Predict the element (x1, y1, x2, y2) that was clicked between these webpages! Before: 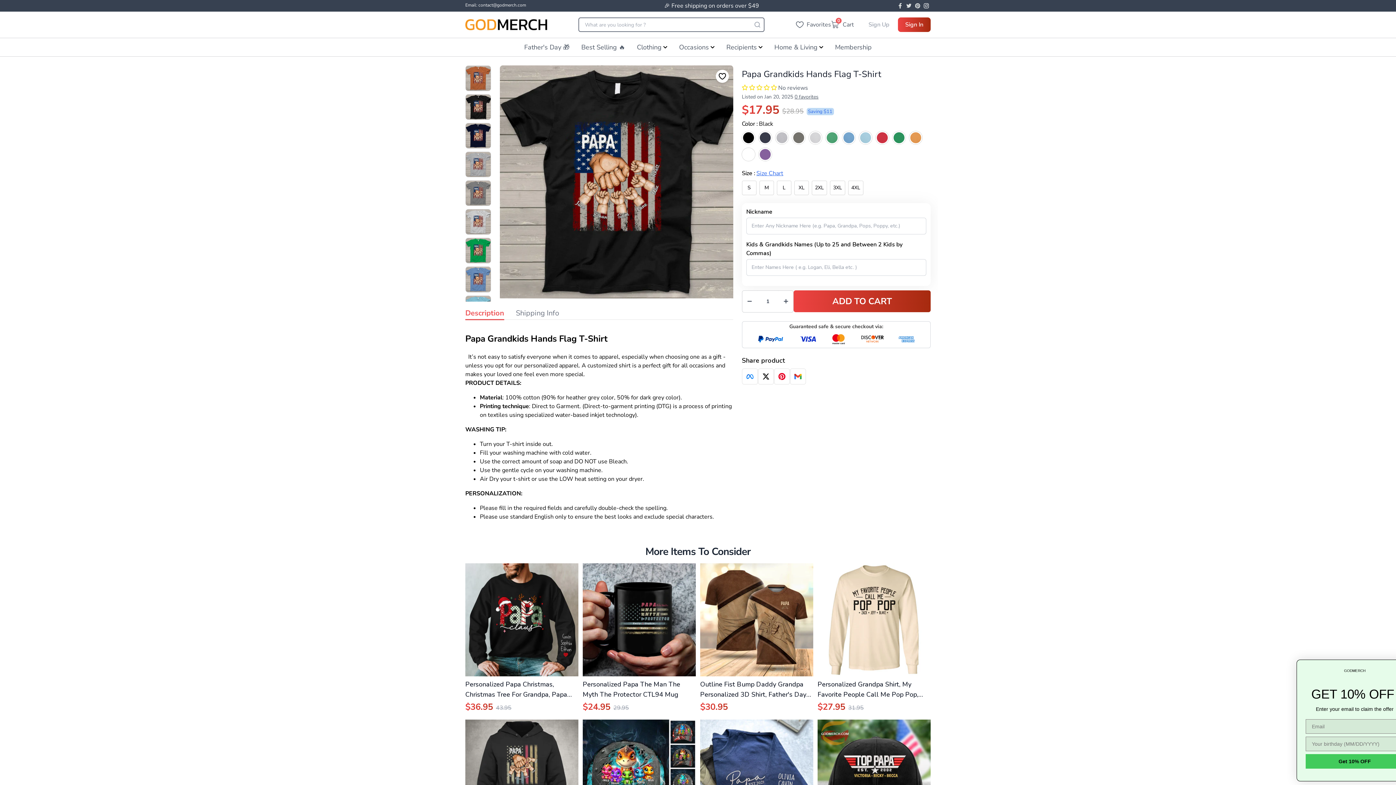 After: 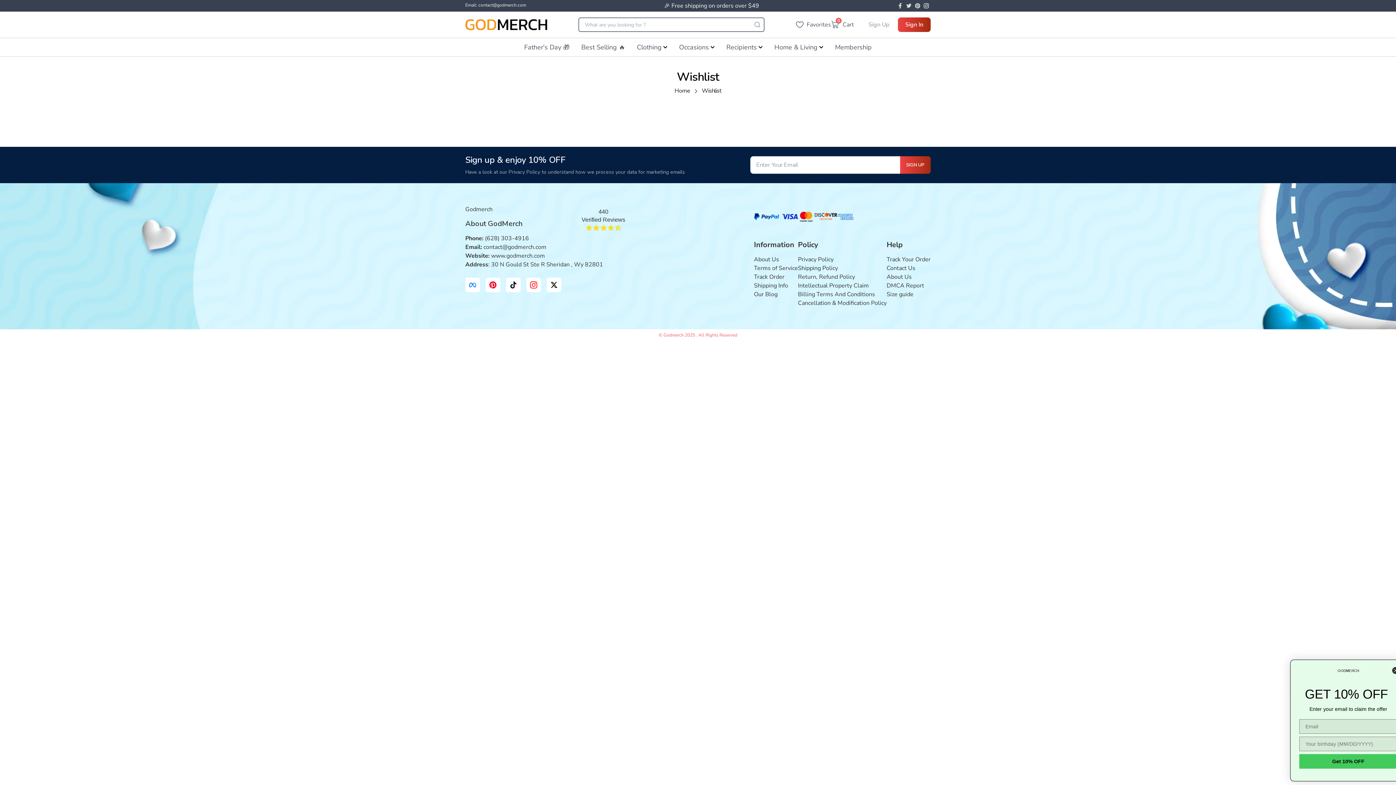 Action: bbox: (796, 20, 831, 29) label: Favorites